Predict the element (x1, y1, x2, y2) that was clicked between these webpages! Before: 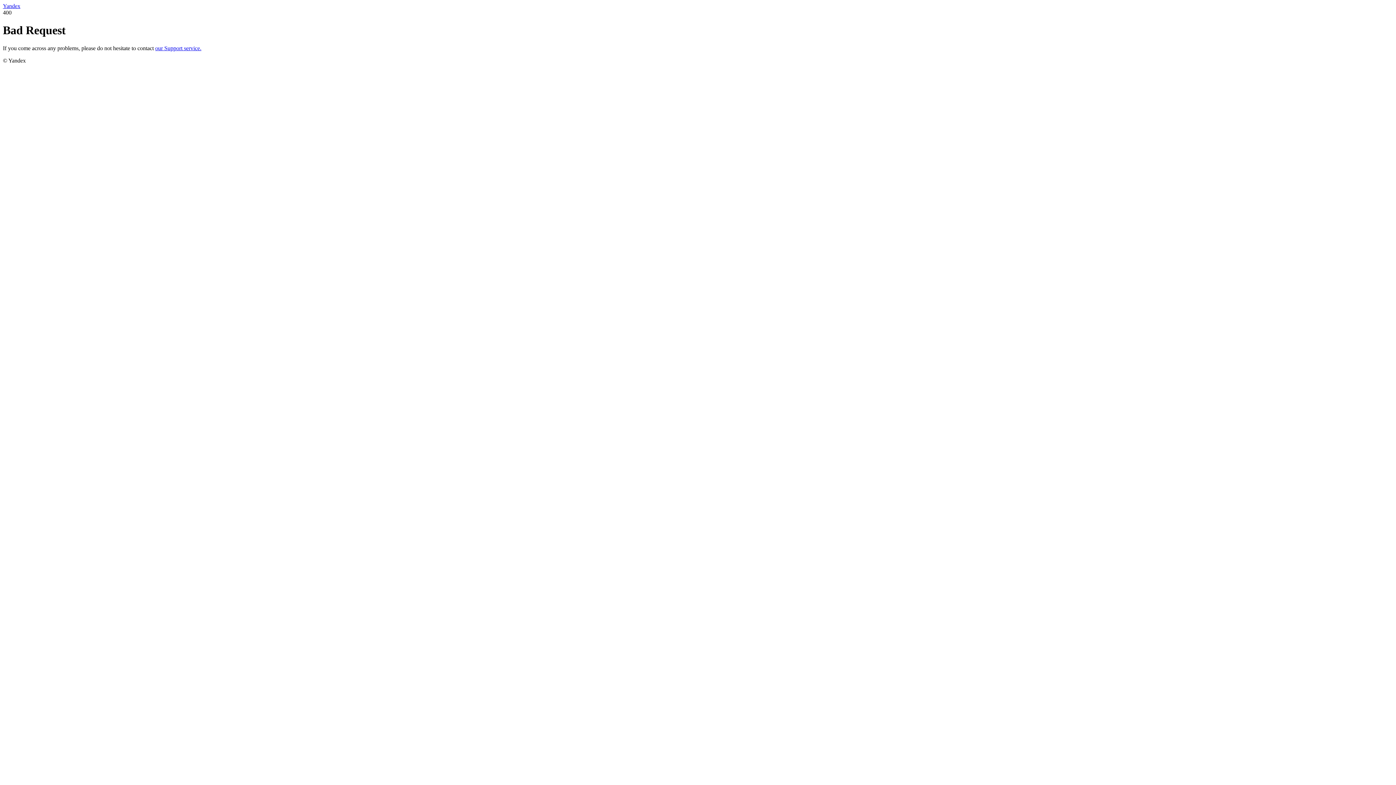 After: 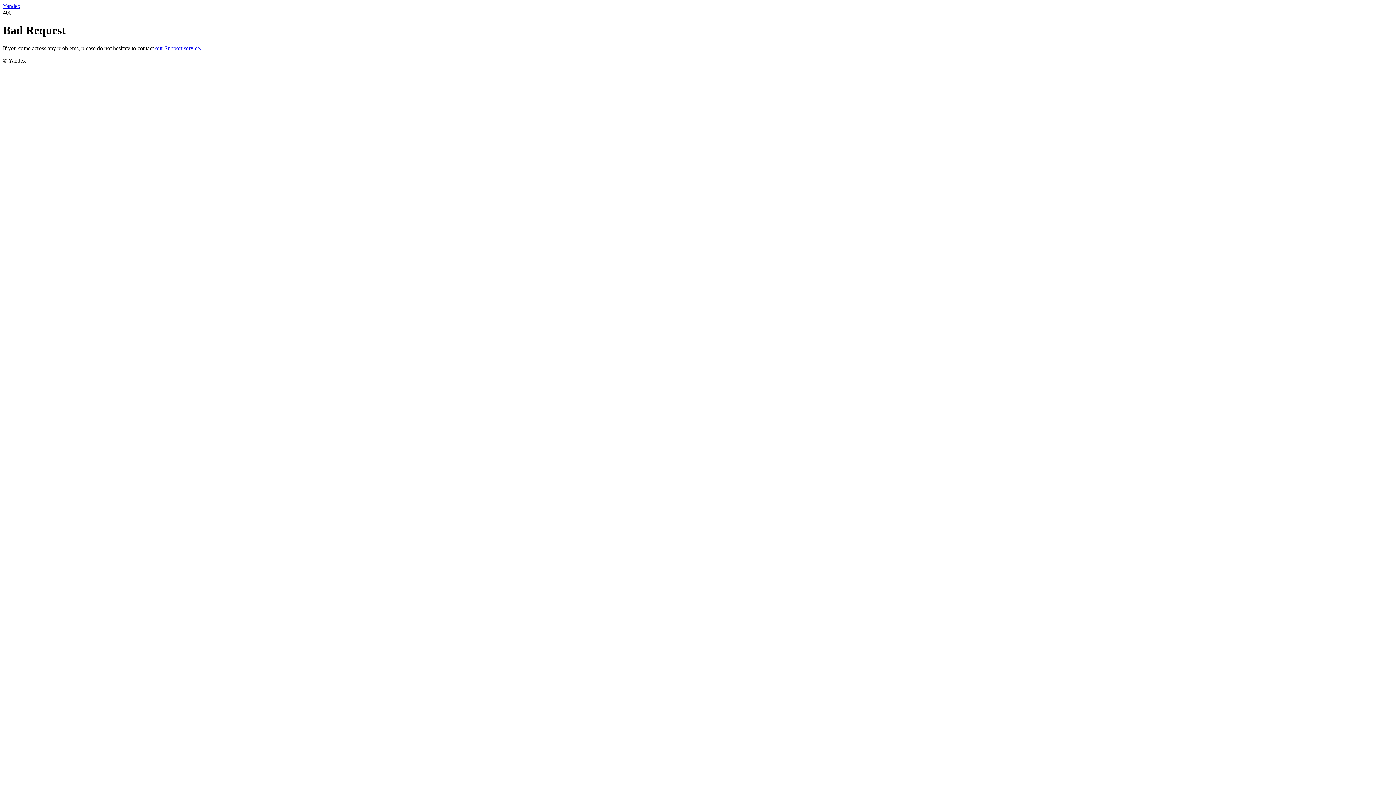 Action: bbox: (155, 45, 201, 51) label: our Support service.